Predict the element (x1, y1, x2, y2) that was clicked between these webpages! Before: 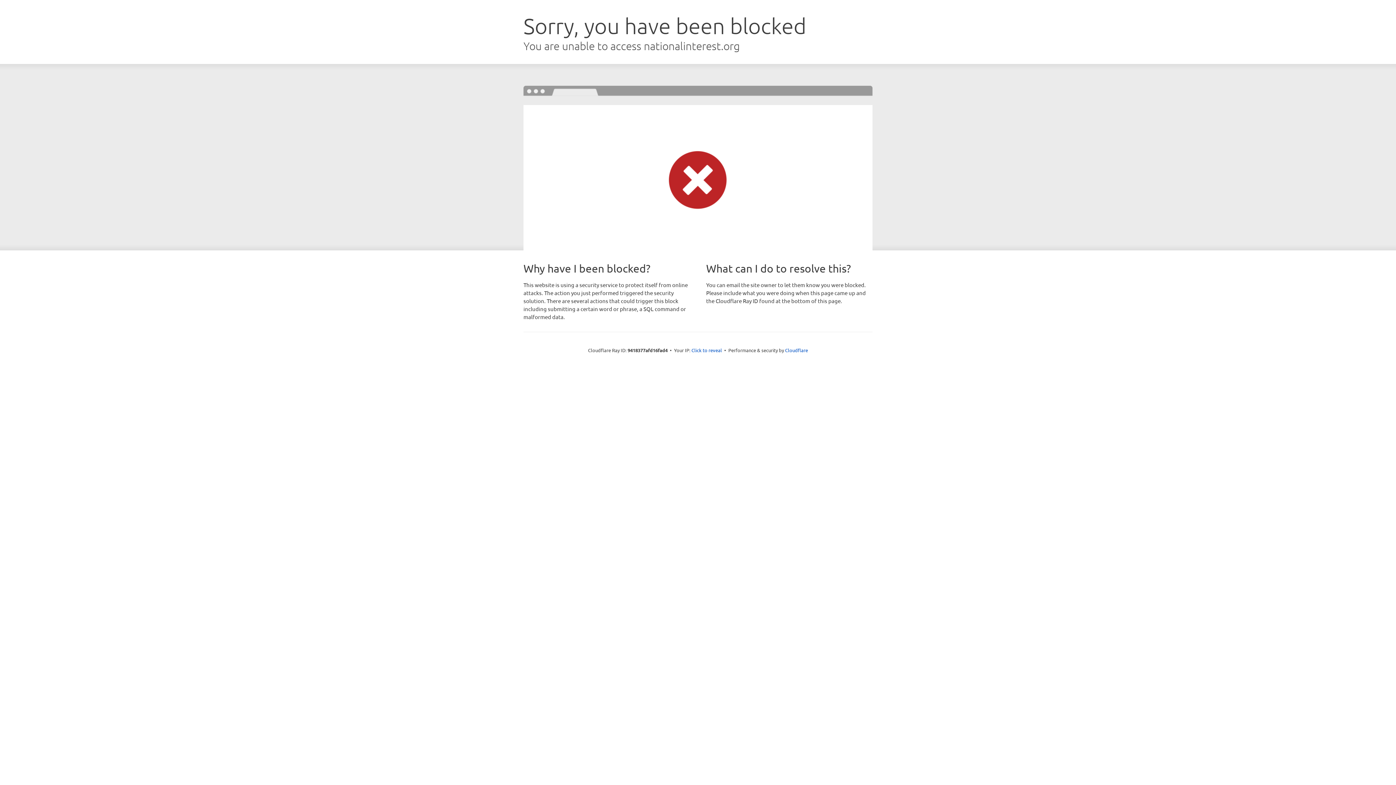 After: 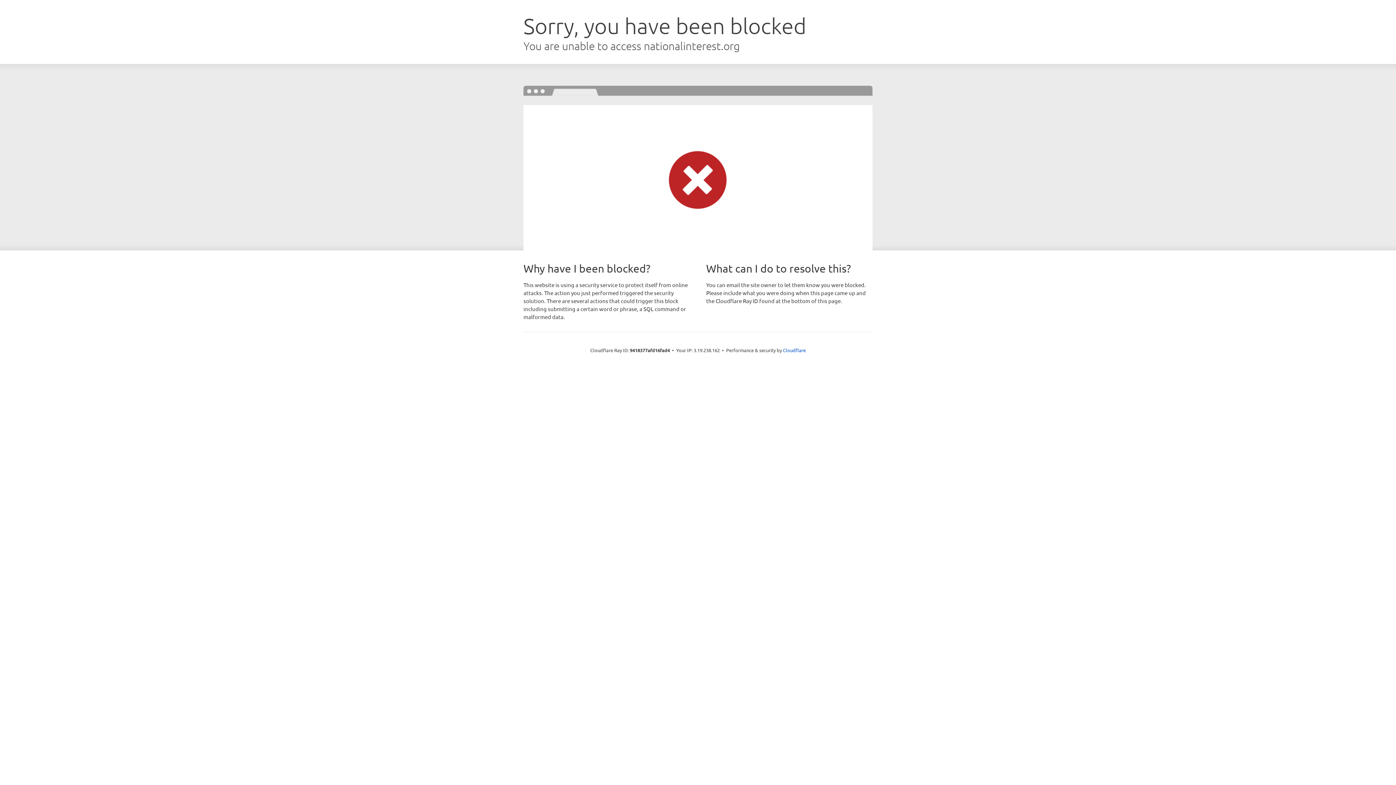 Action: bbox: (691, 346, 722, 353) label: Click to reveal